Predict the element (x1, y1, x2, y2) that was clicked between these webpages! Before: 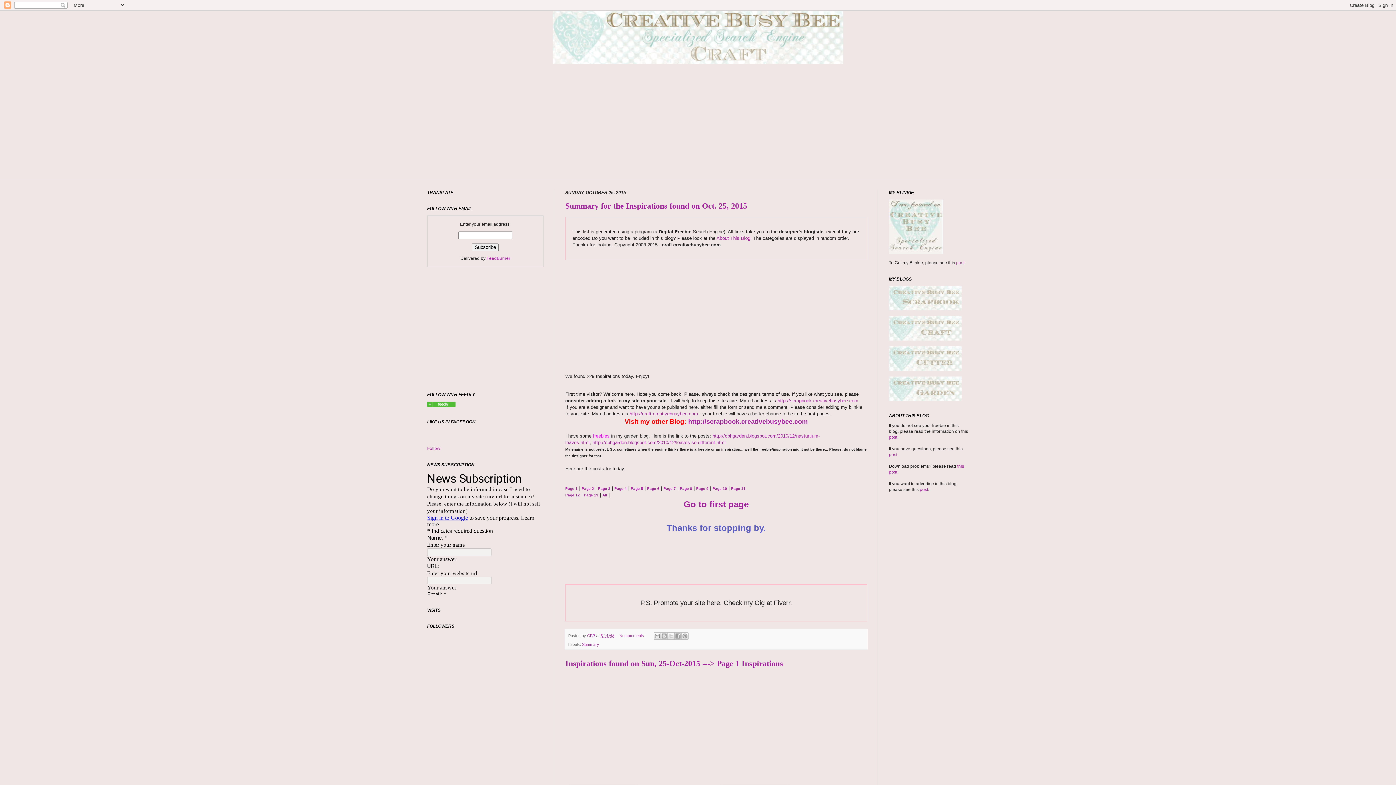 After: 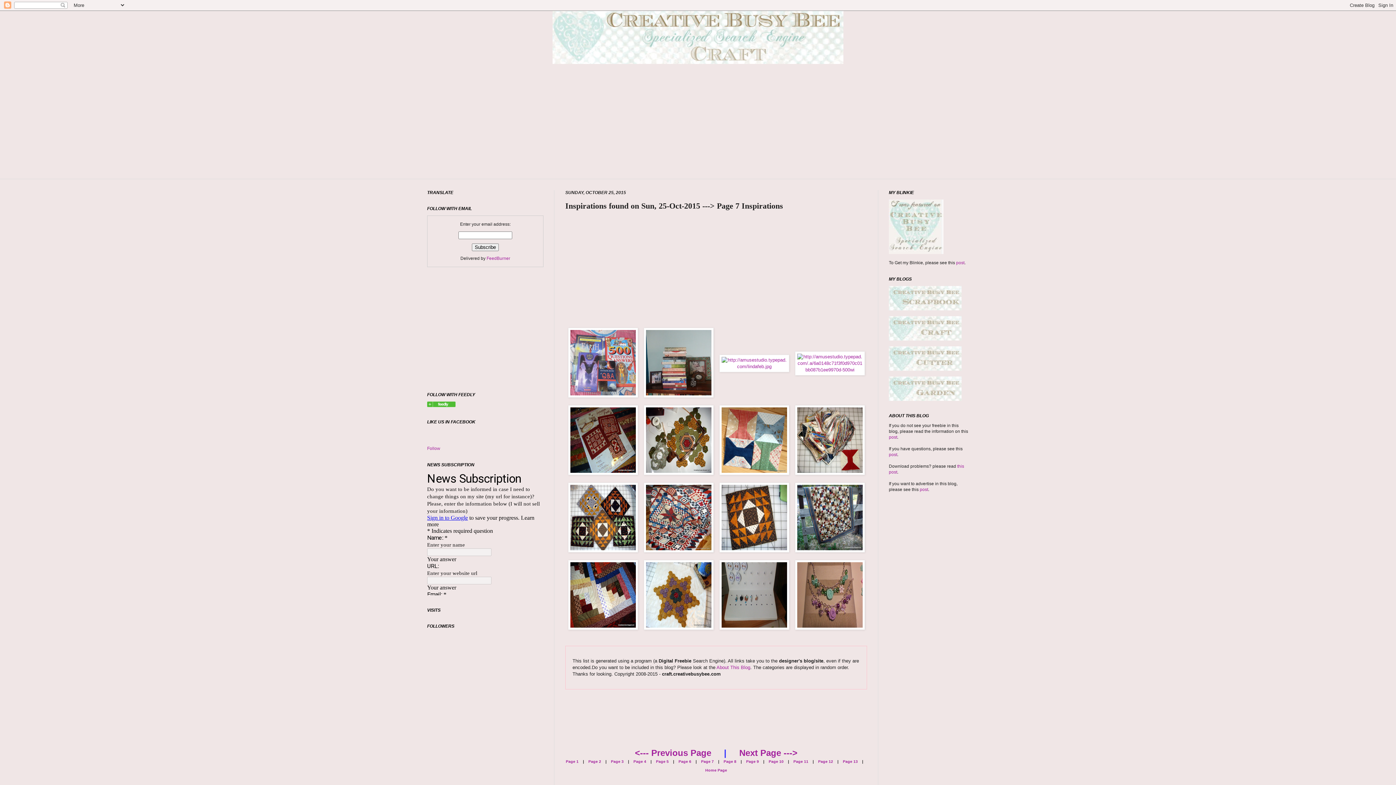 Action: bbox: (663, 485, 676, 491) label: Page 7